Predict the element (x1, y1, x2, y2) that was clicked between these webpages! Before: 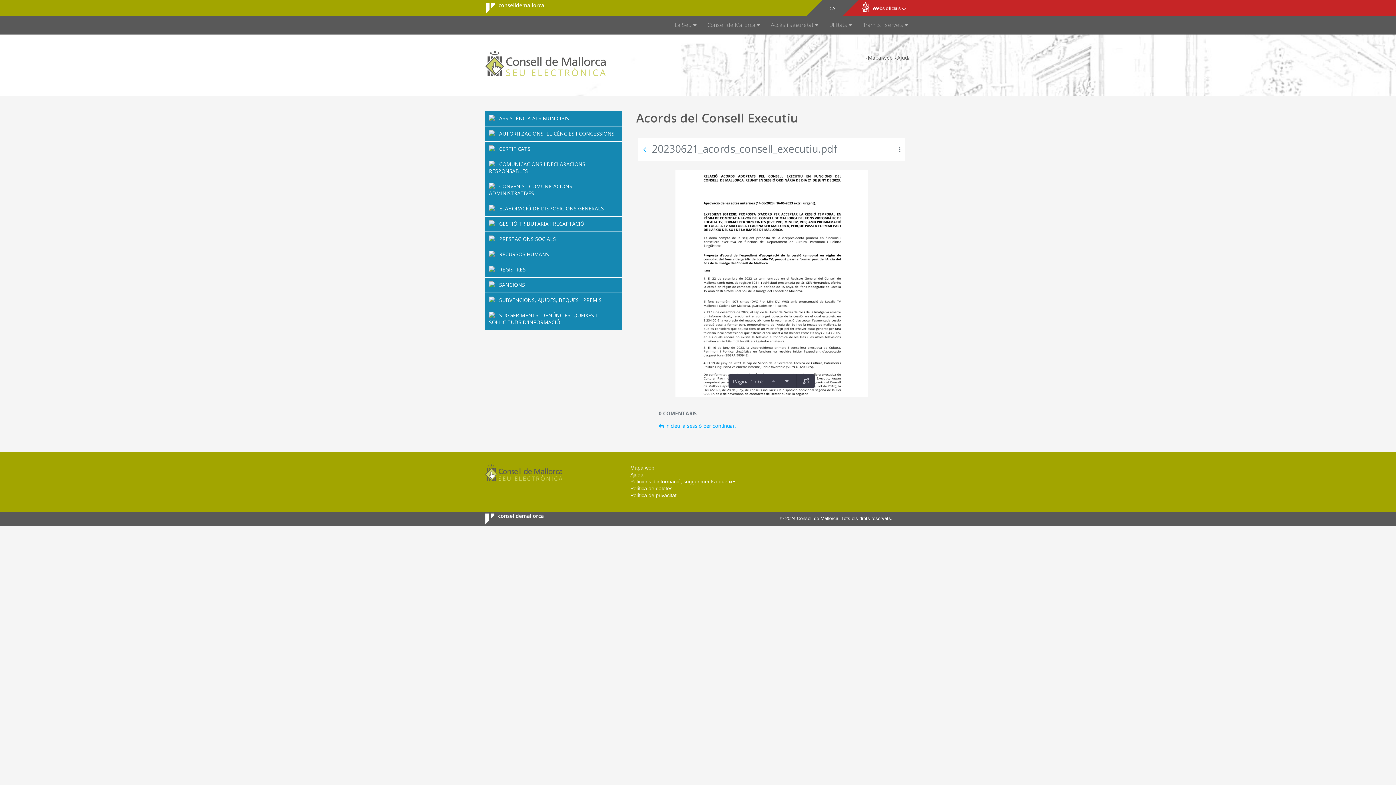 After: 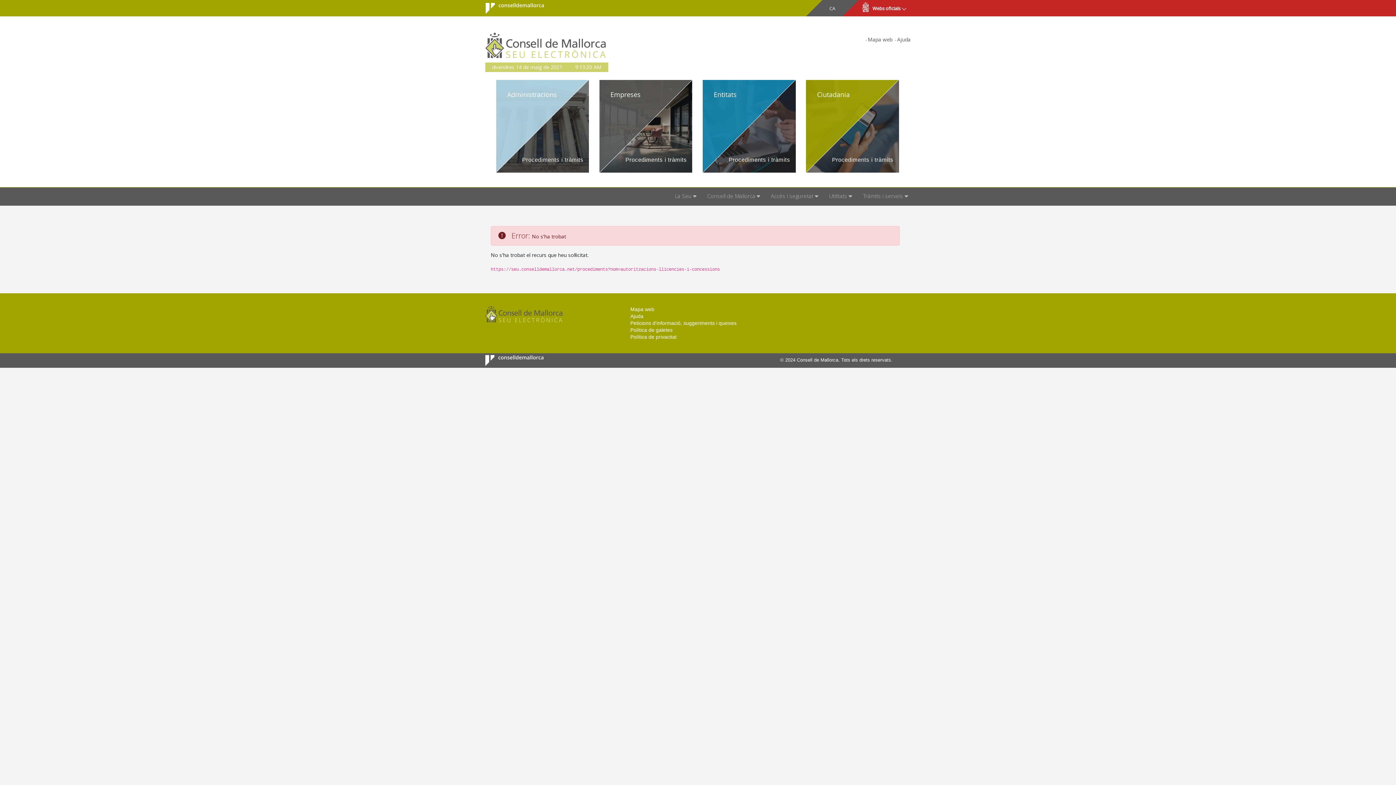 Action: label: AUTORITZACIONS, LLICÈNCIES I CONCESSIONS bbox: (485, 126, 621, 141)